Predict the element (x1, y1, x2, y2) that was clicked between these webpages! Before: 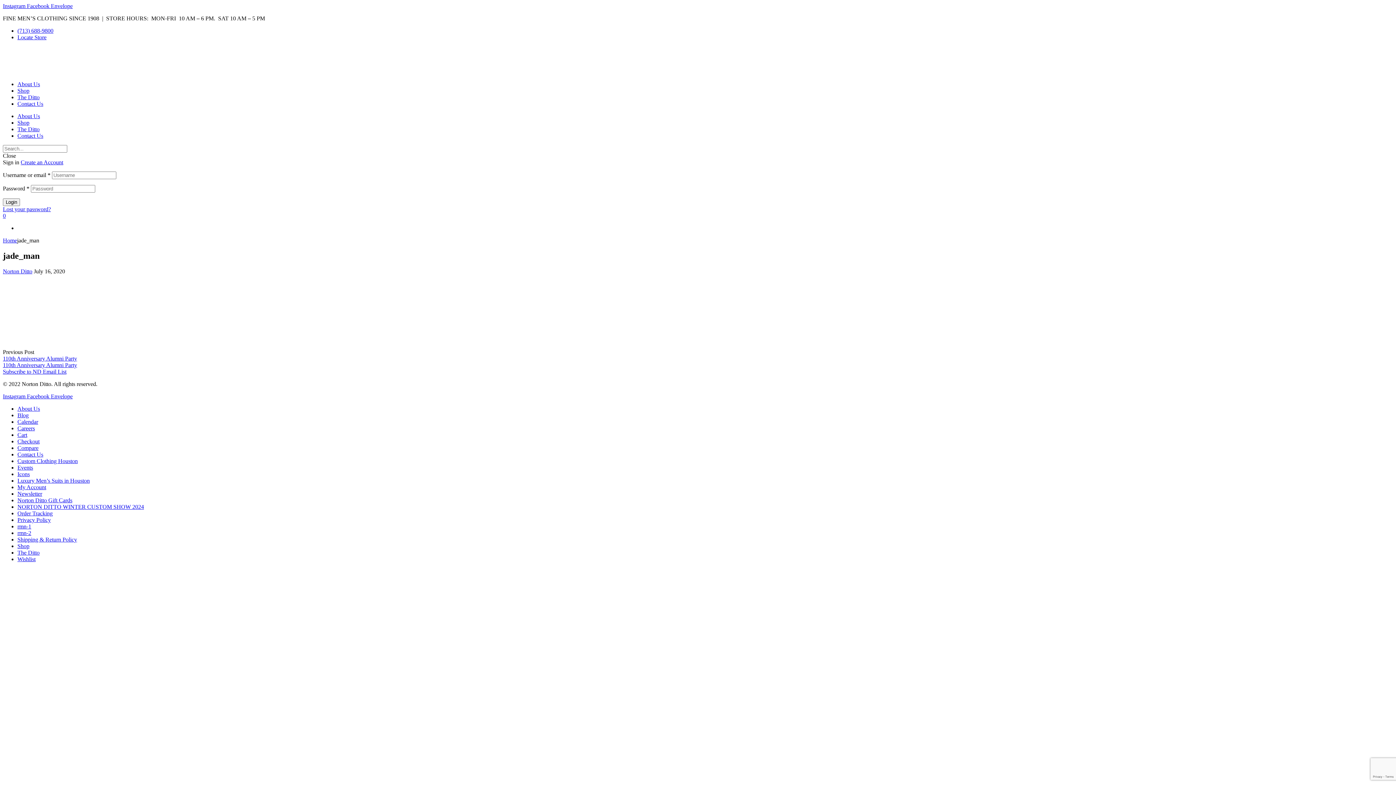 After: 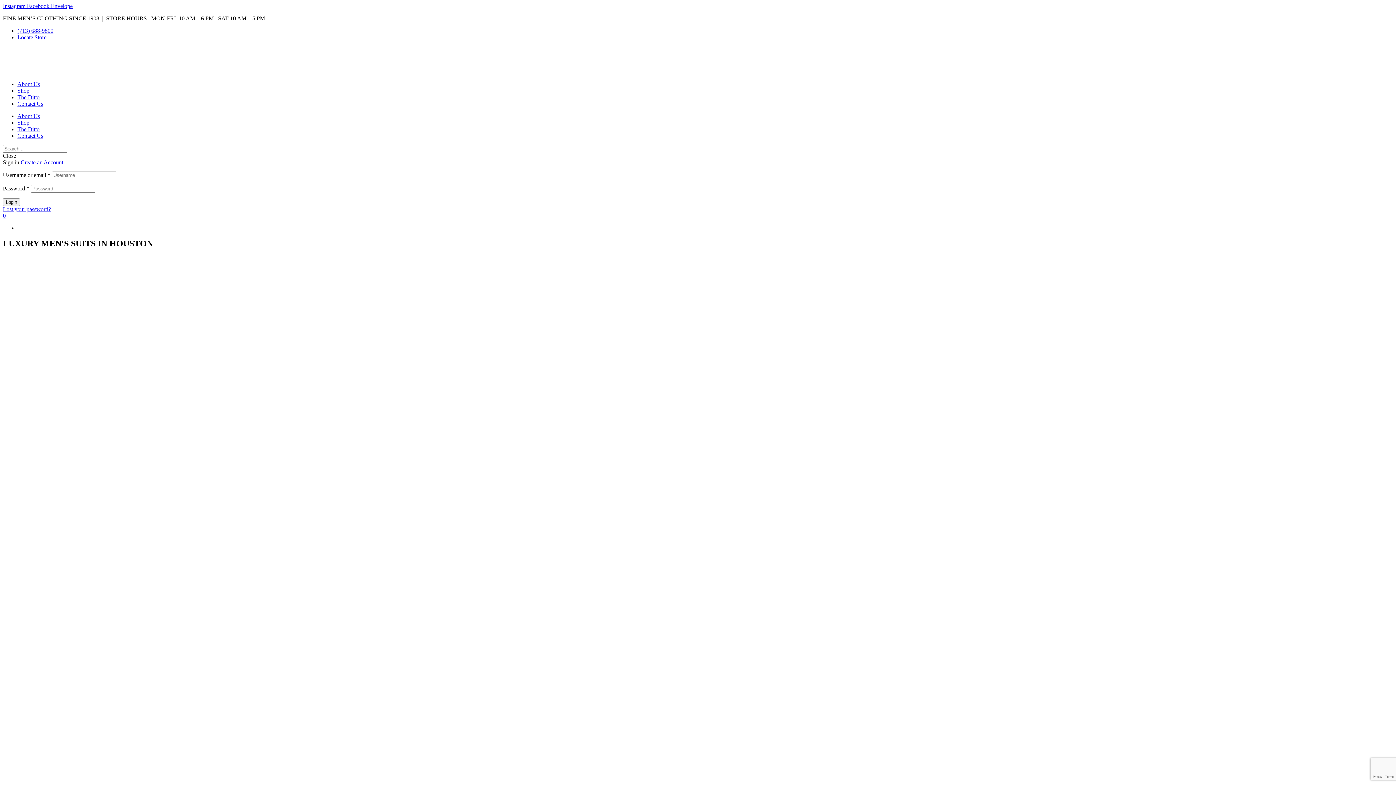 Action: label: Home bbox: (2, 237, 17, 243)